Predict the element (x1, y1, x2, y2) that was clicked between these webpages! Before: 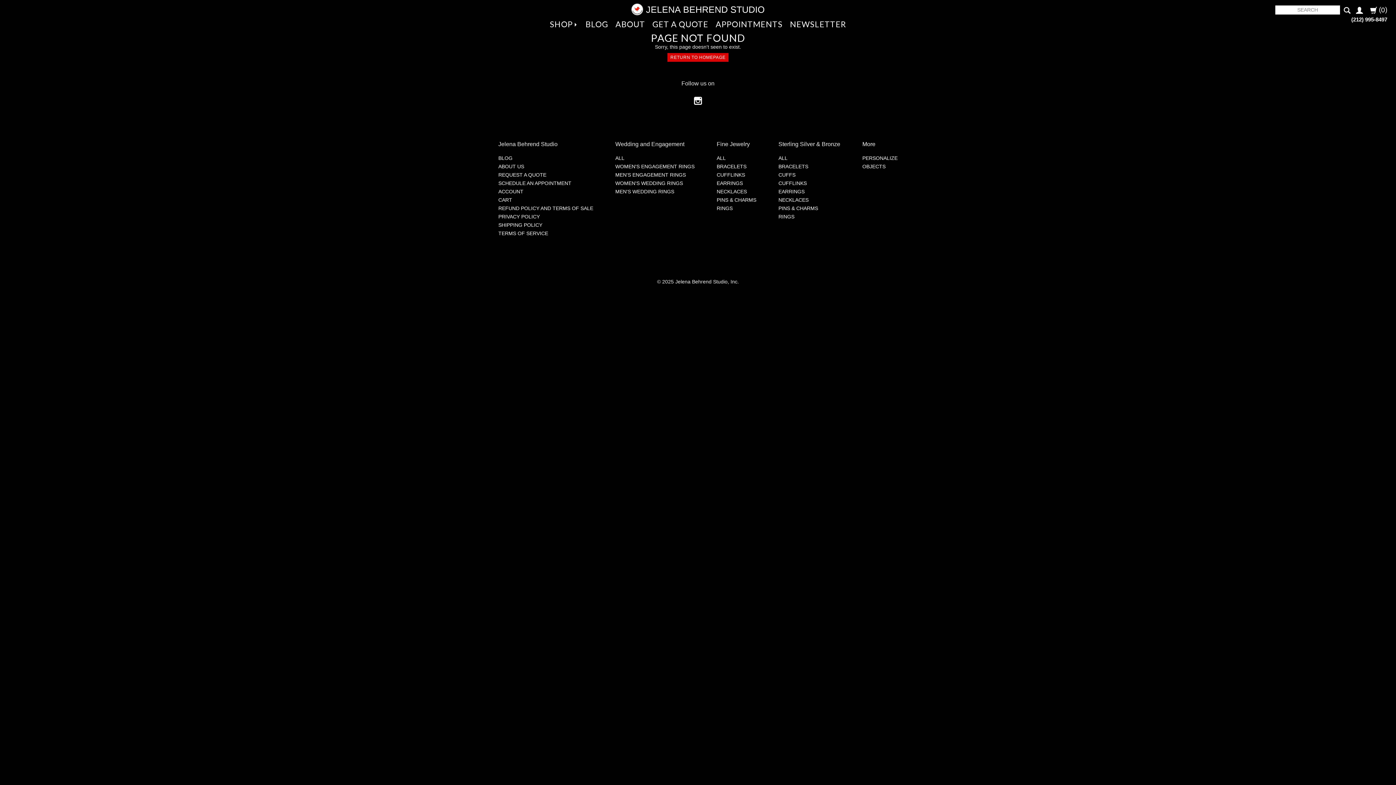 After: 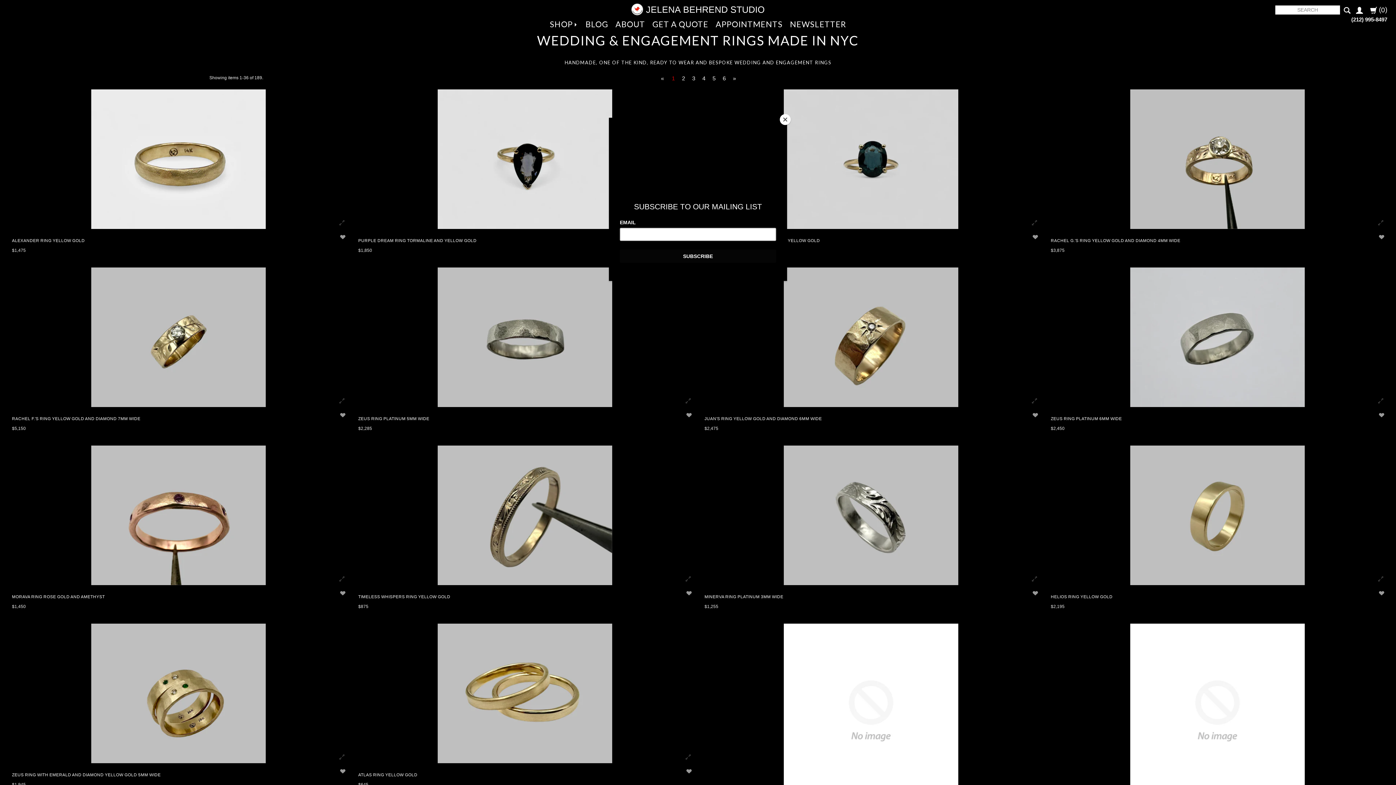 Action: label: ALL bbox: (615, 155, 624, 161)